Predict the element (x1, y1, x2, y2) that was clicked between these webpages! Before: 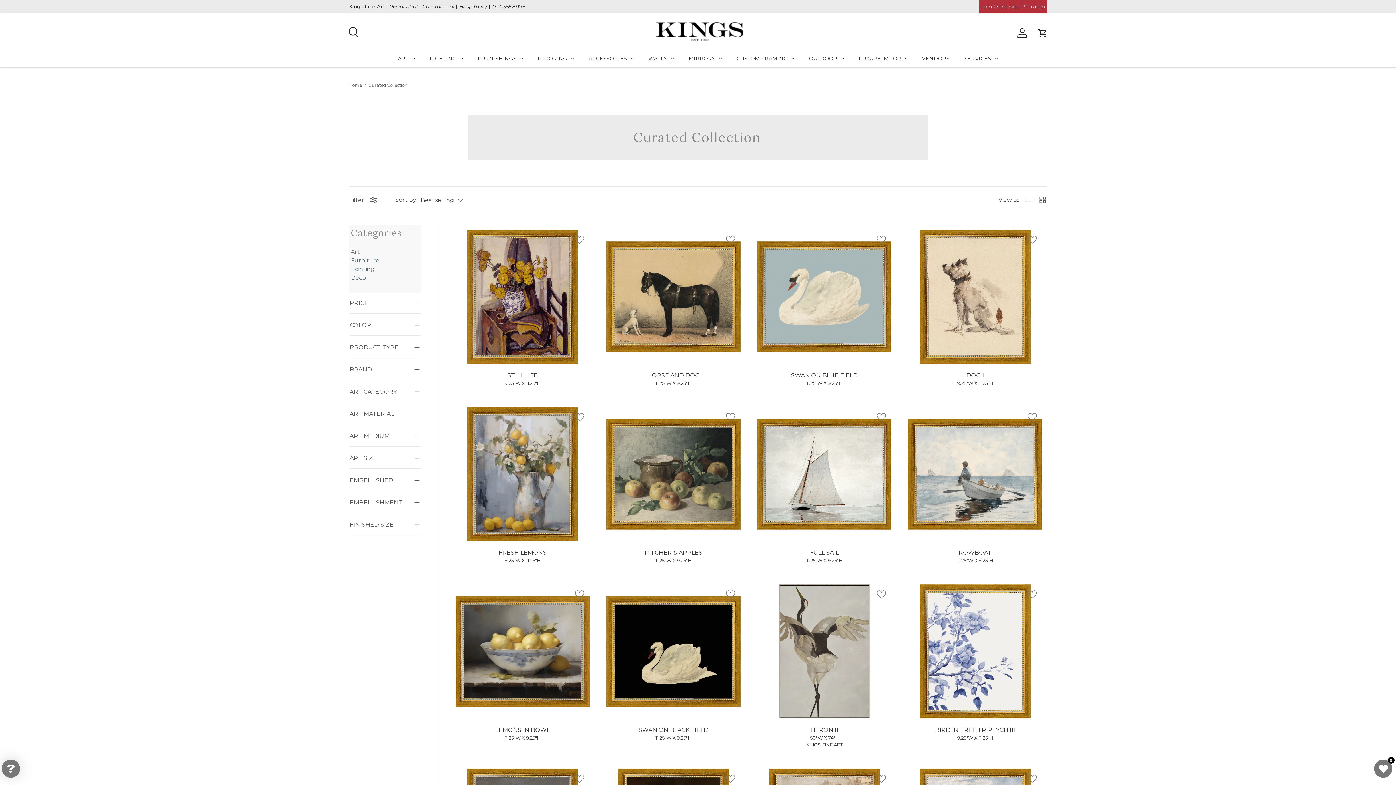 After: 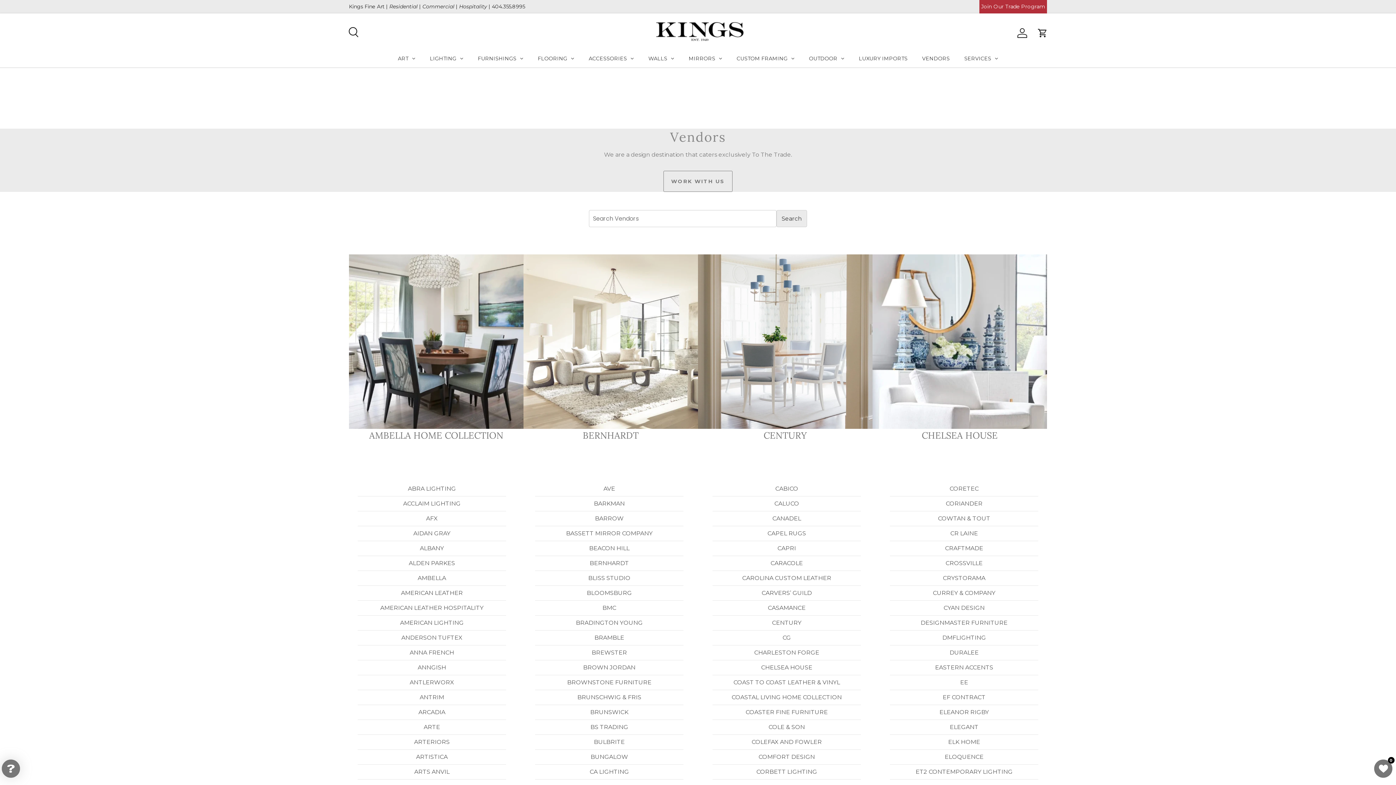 Action: label: VENDORS bbox: (915, 49, 957, 67)